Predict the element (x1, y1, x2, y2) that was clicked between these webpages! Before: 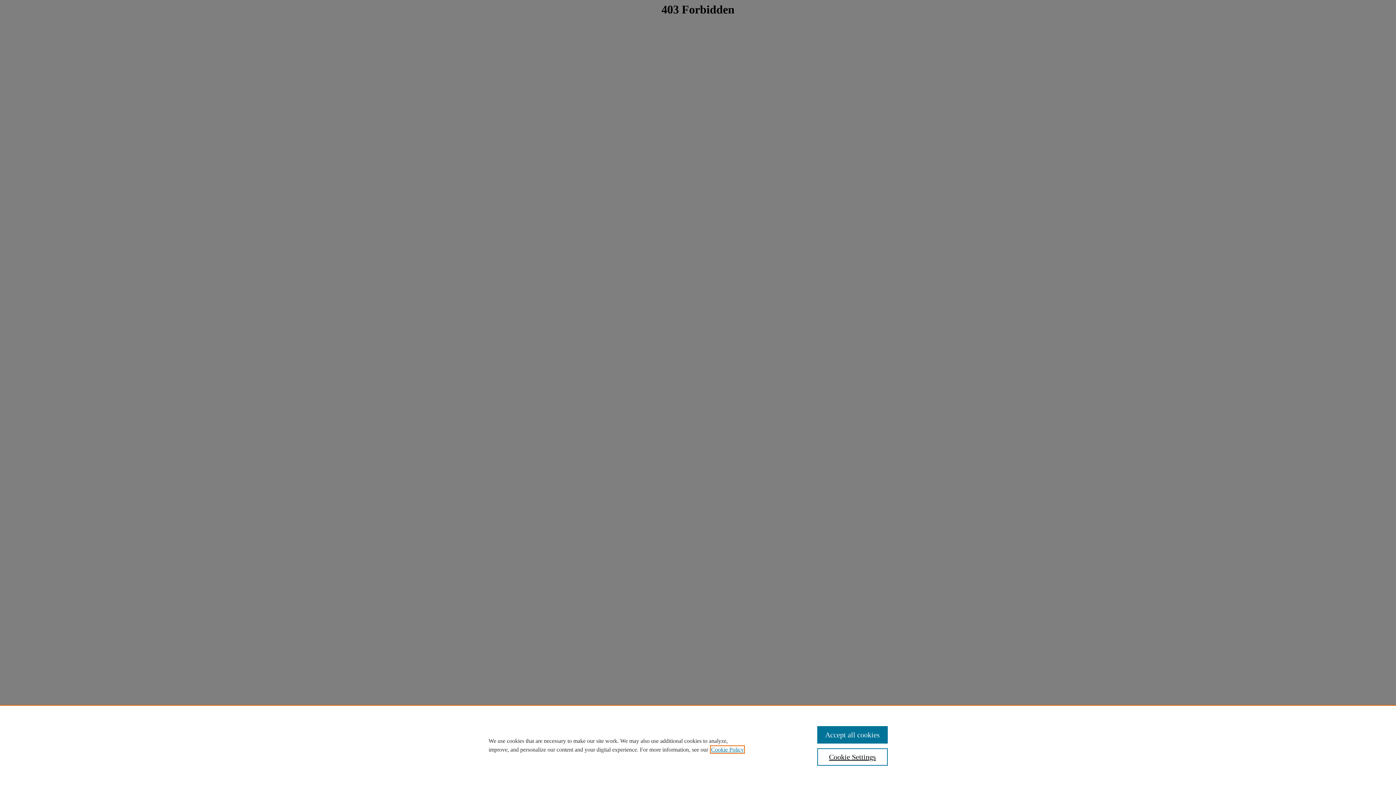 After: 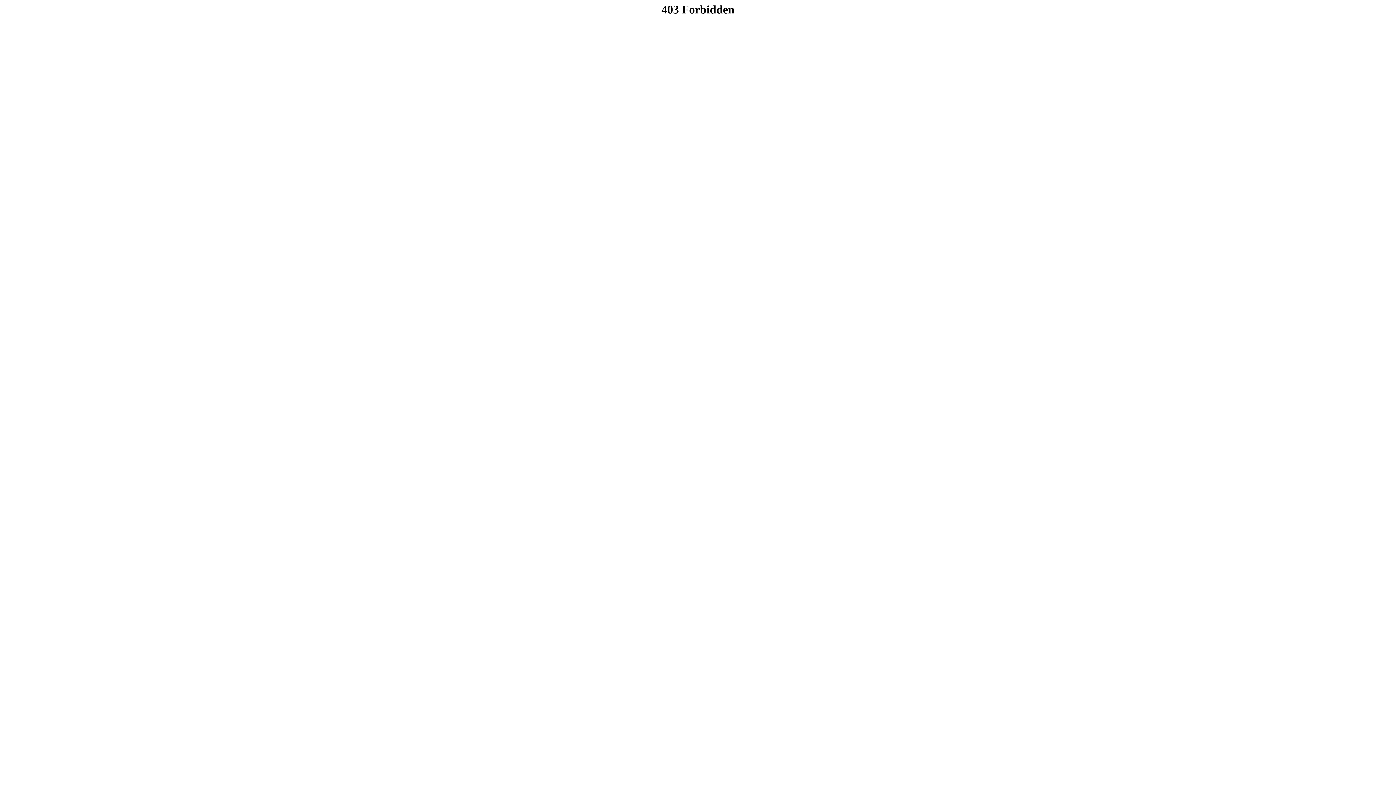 Action: label: Accept all cookies bbox: (817, 726, 887, 744)